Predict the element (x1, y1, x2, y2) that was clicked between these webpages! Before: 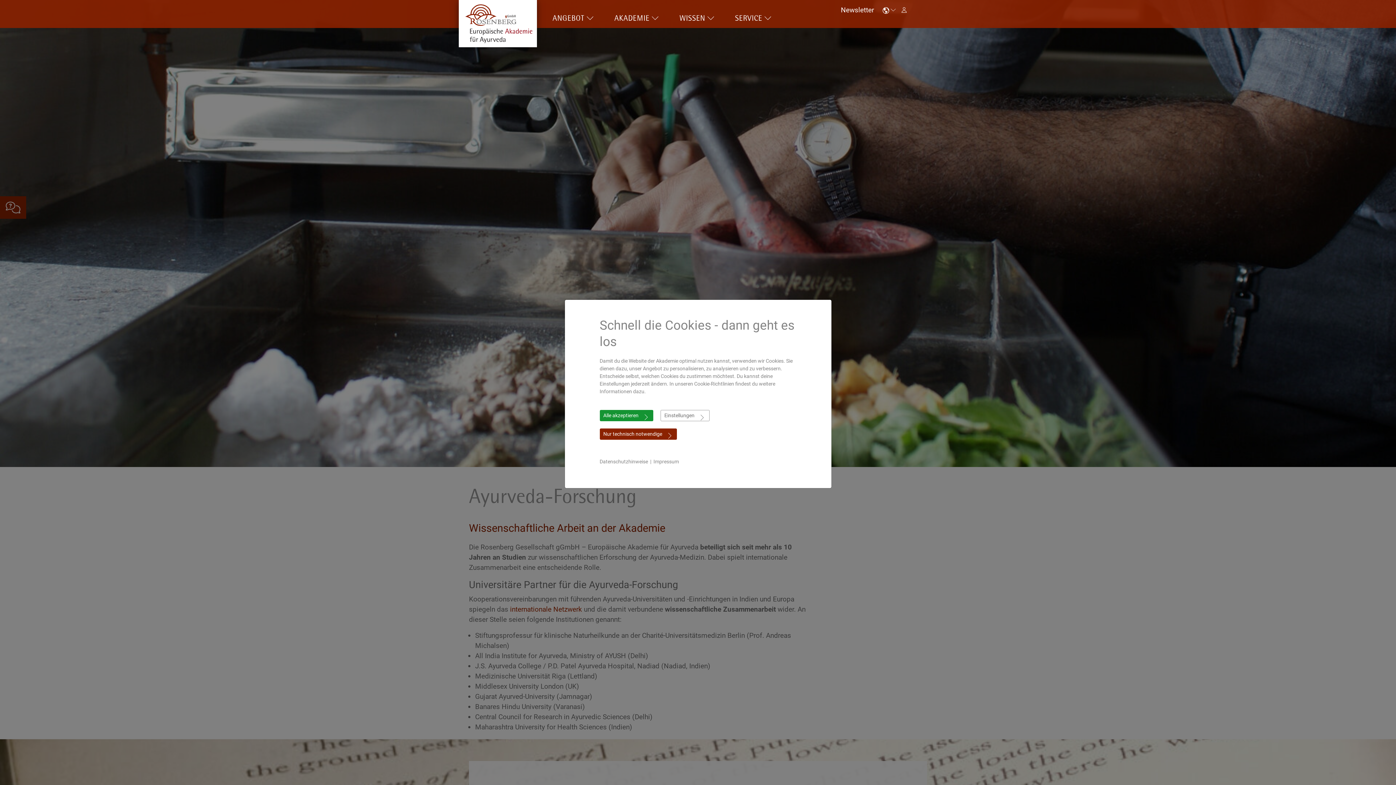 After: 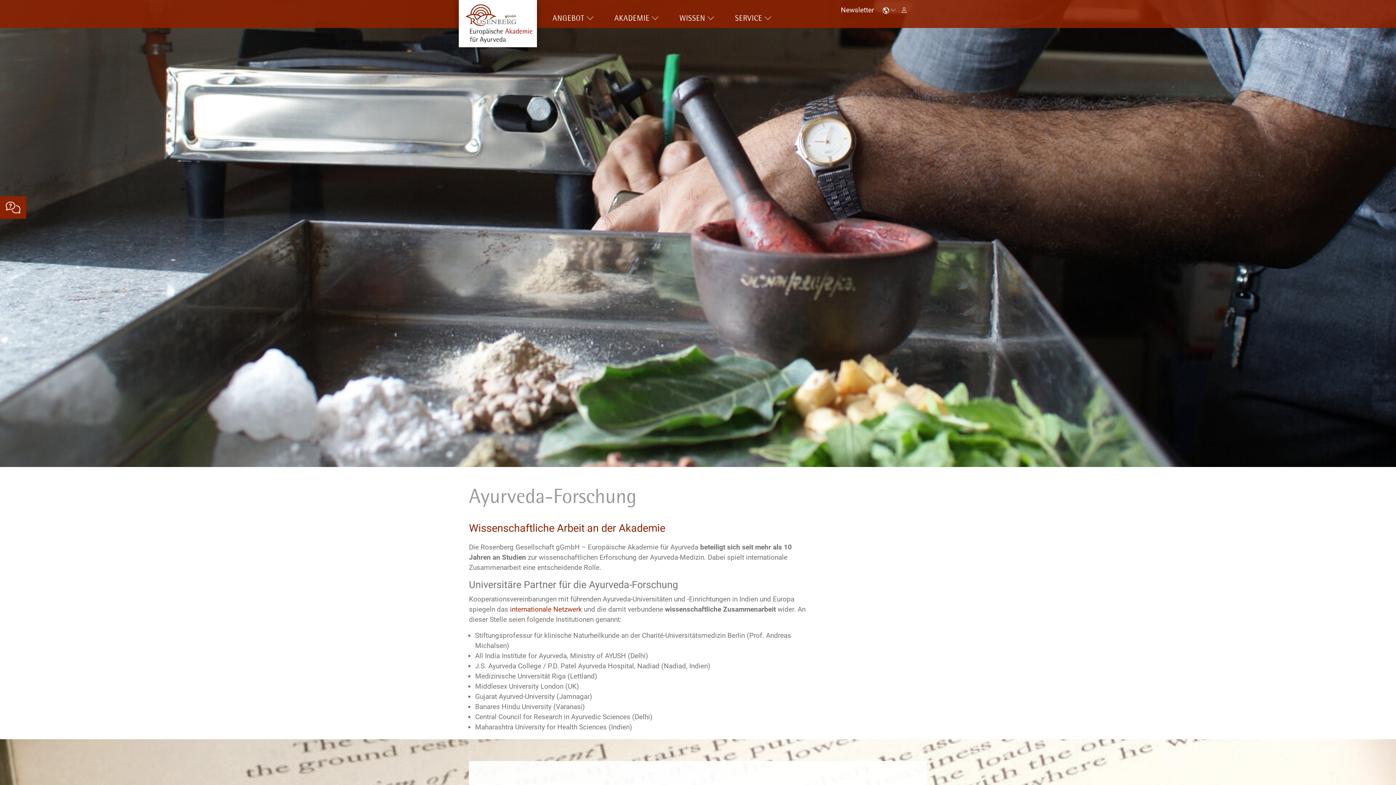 Action: label: Alle akzeptieren bbox: (599, 410, 653, 421)